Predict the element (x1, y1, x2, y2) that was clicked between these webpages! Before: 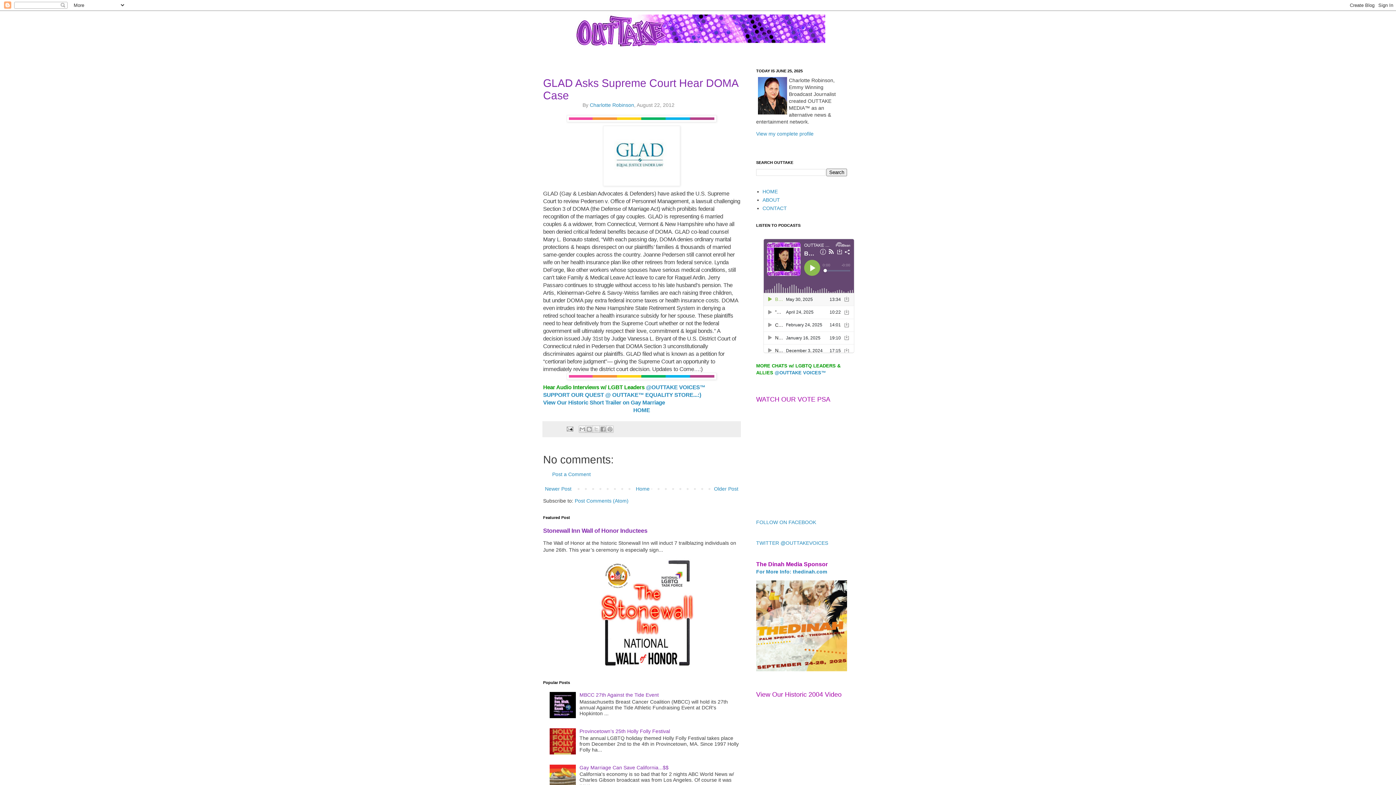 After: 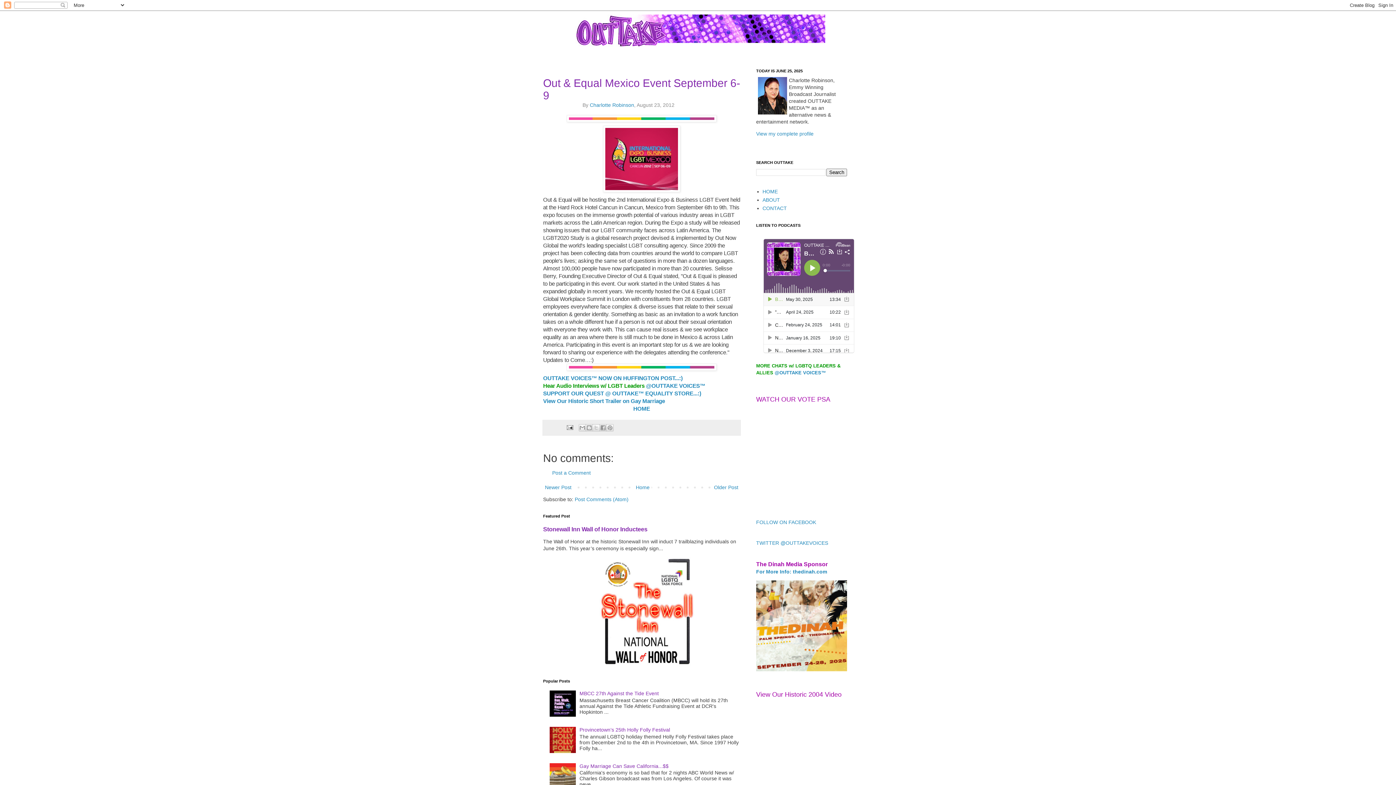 Action: label: Newer Post bbox: (543, 484, 573, 493)